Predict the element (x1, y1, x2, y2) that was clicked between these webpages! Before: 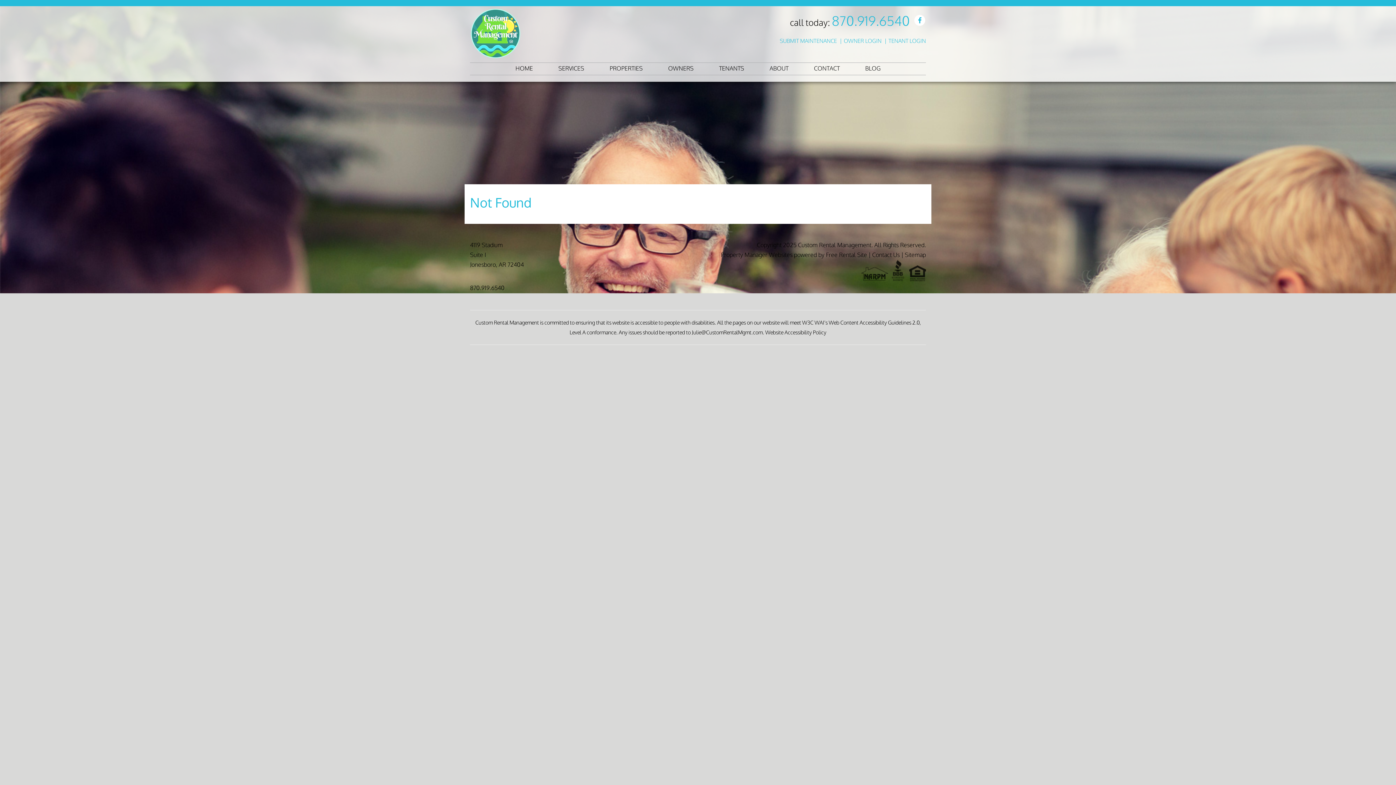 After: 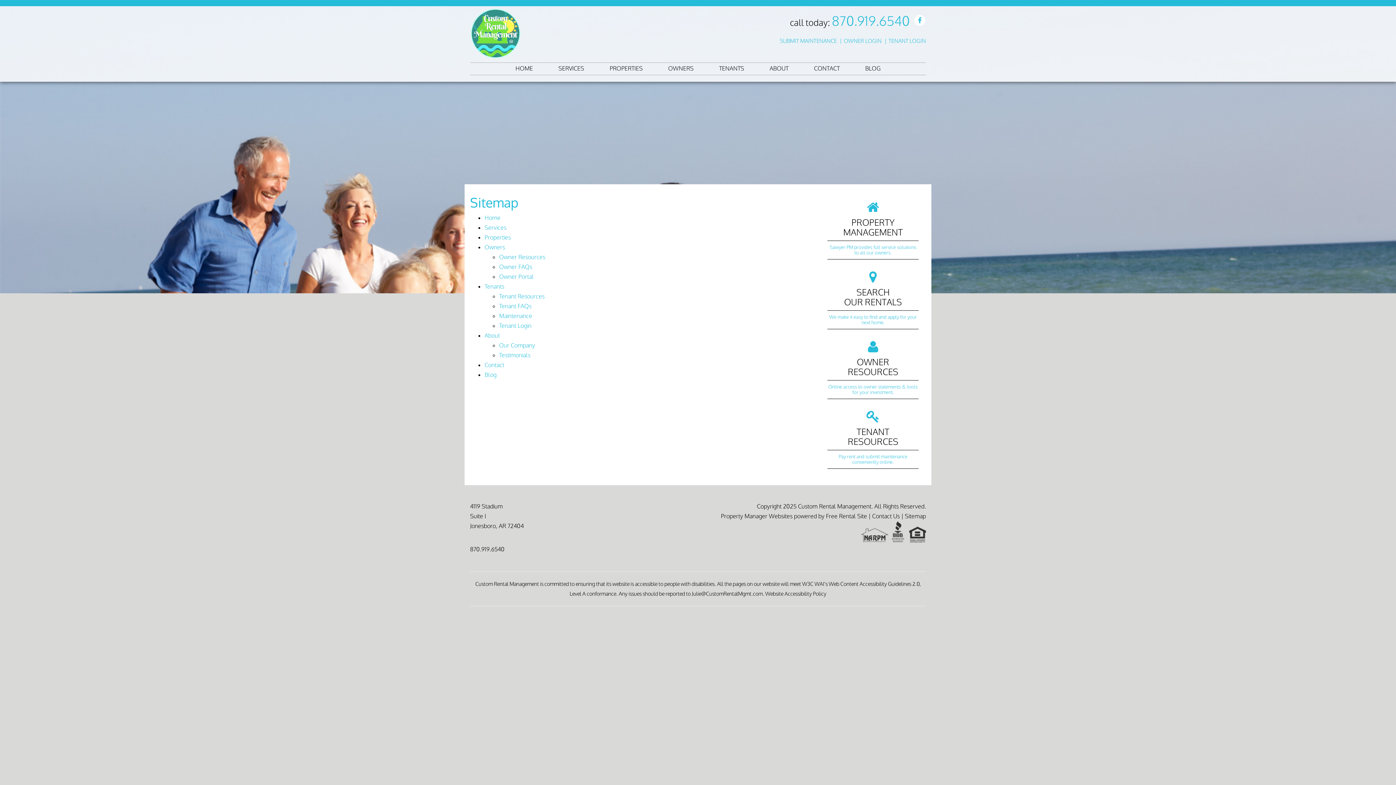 Action: bbox: (905, 251, 926, 258) label: Sitemap